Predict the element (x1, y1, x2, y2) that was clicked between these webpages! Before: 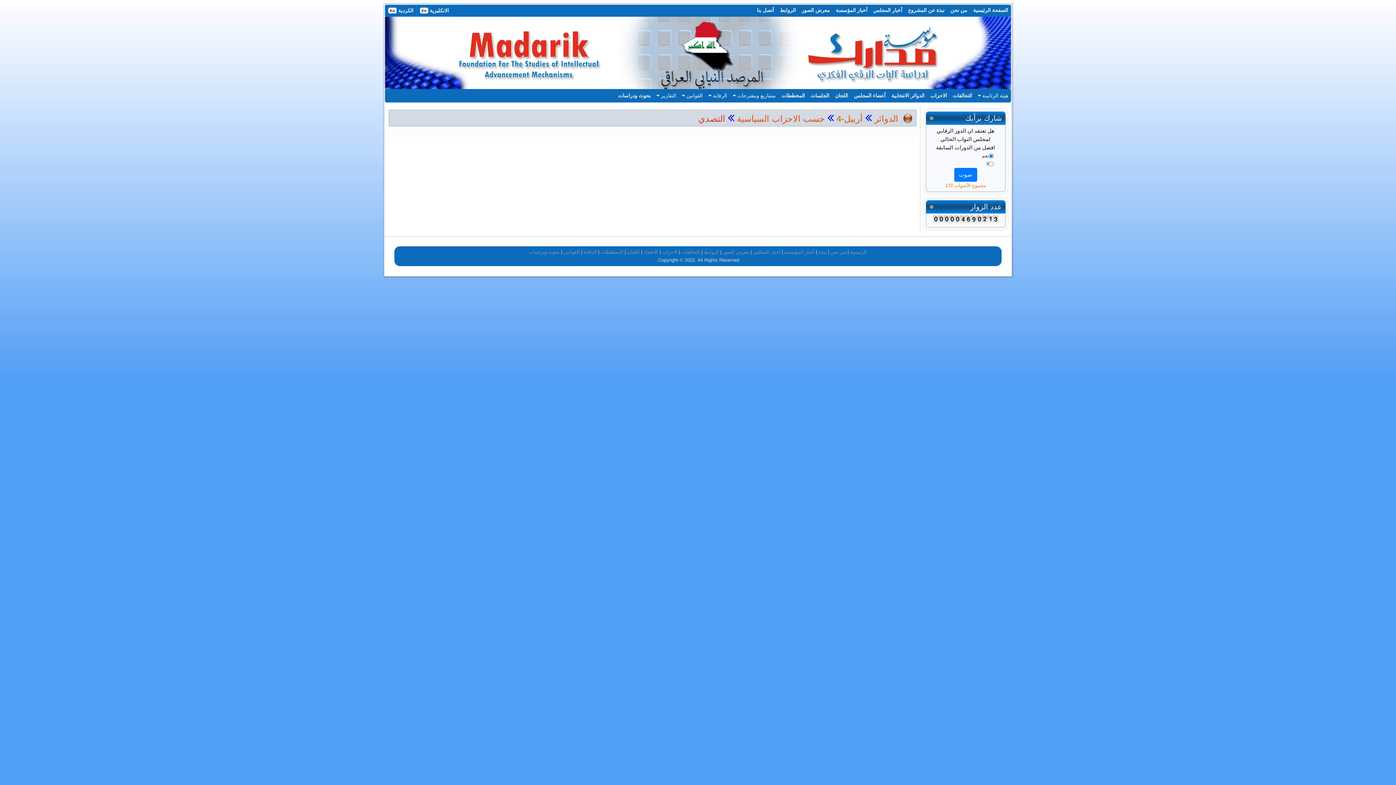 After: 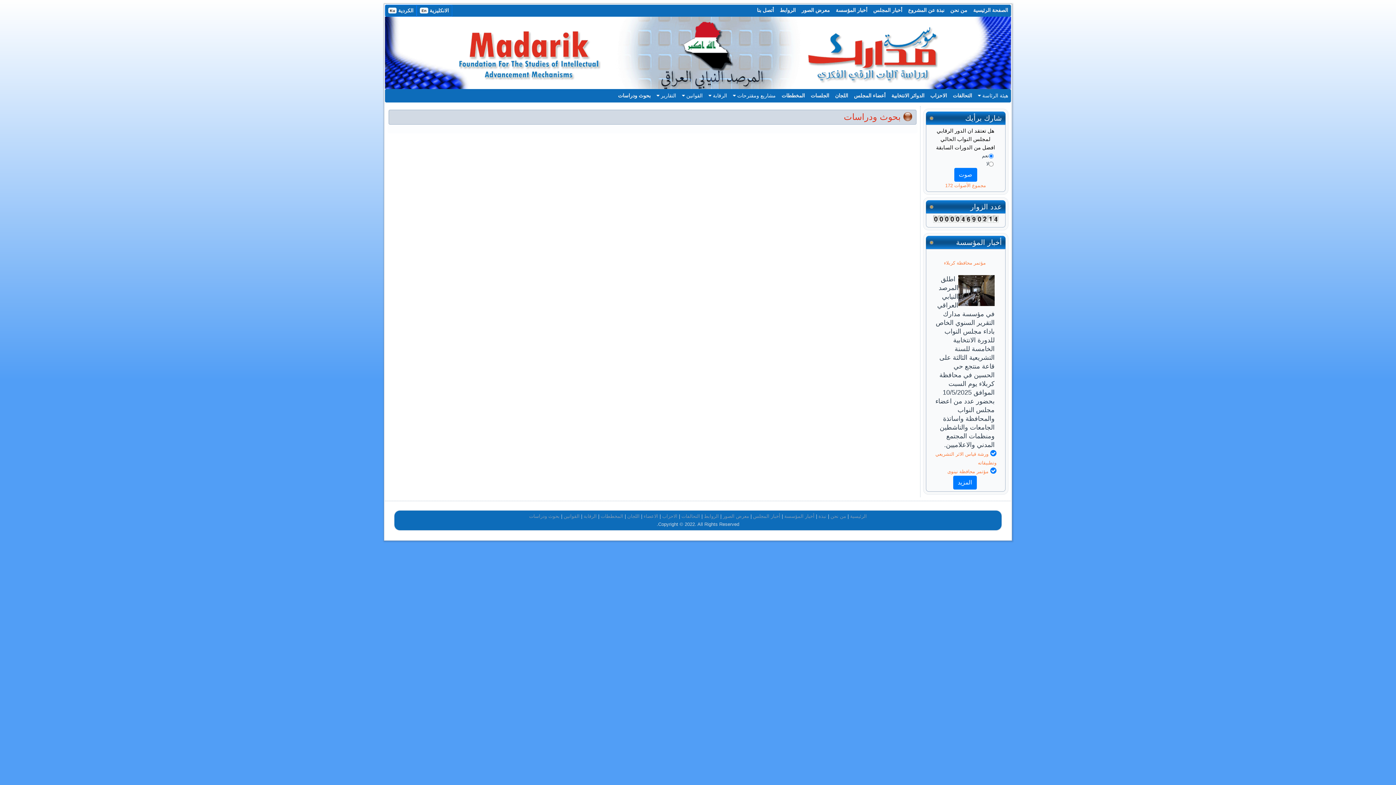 Action: label: بحوث ودراسات bbox: (529, 249, 559, 255)